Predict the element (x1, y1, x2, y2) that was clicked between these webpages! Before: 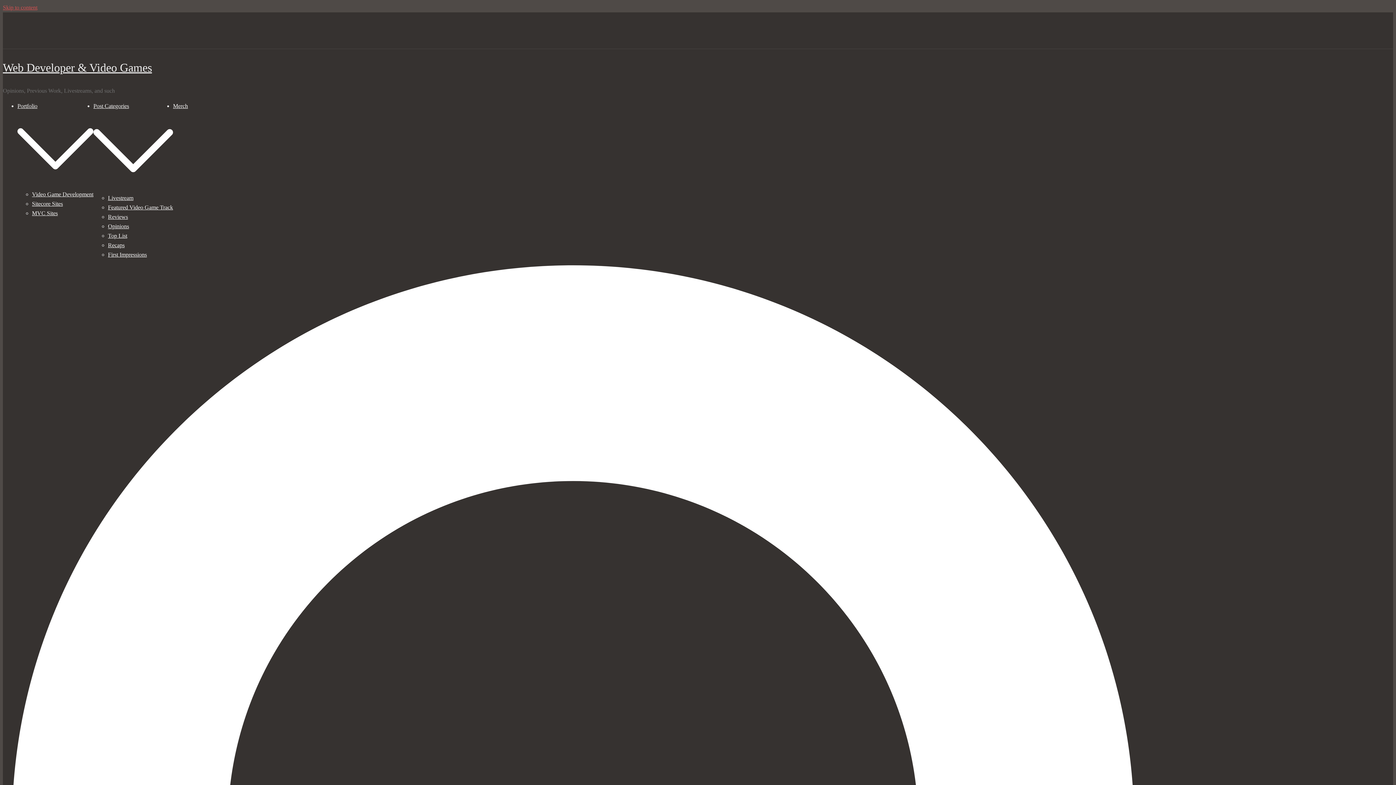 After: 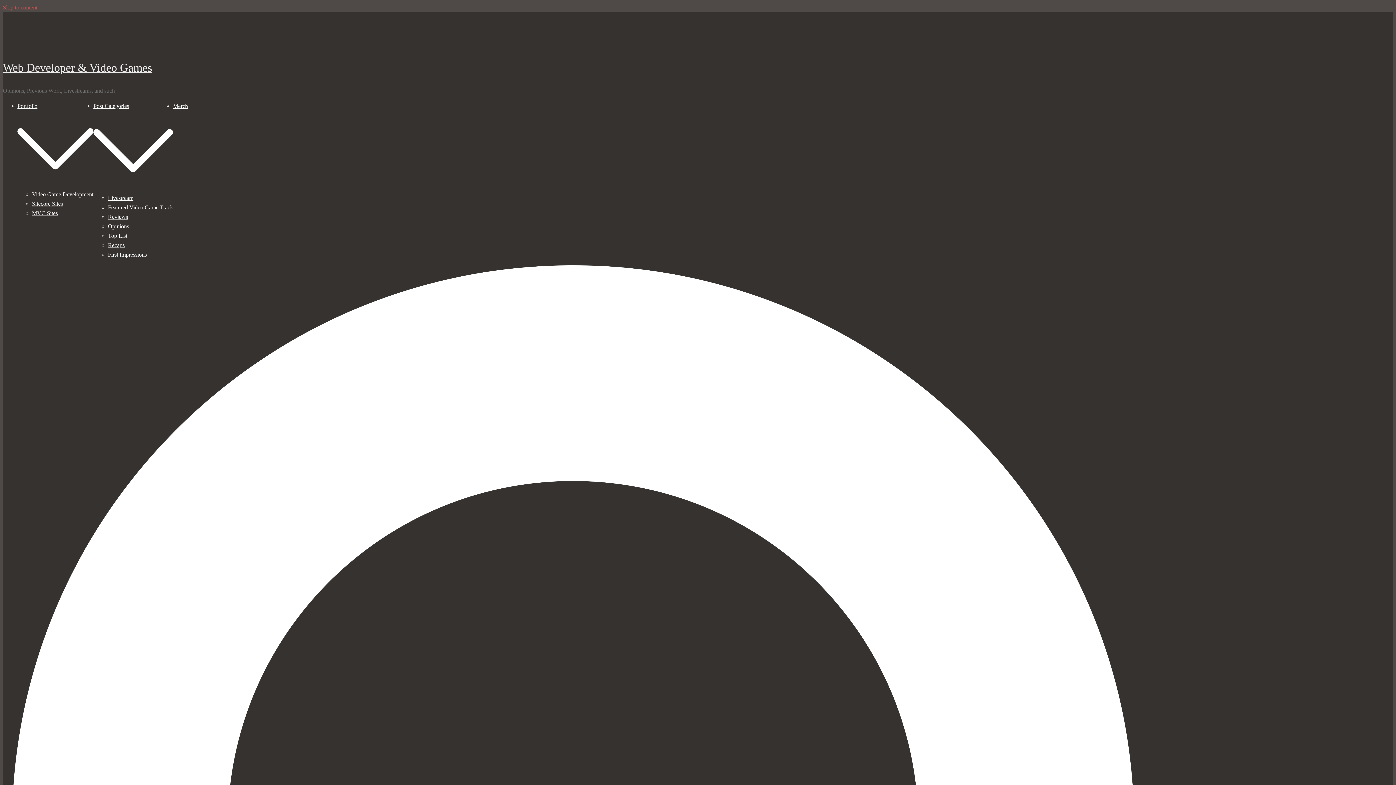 Action: label: Top List bbox: (108, 232, 127, 238)